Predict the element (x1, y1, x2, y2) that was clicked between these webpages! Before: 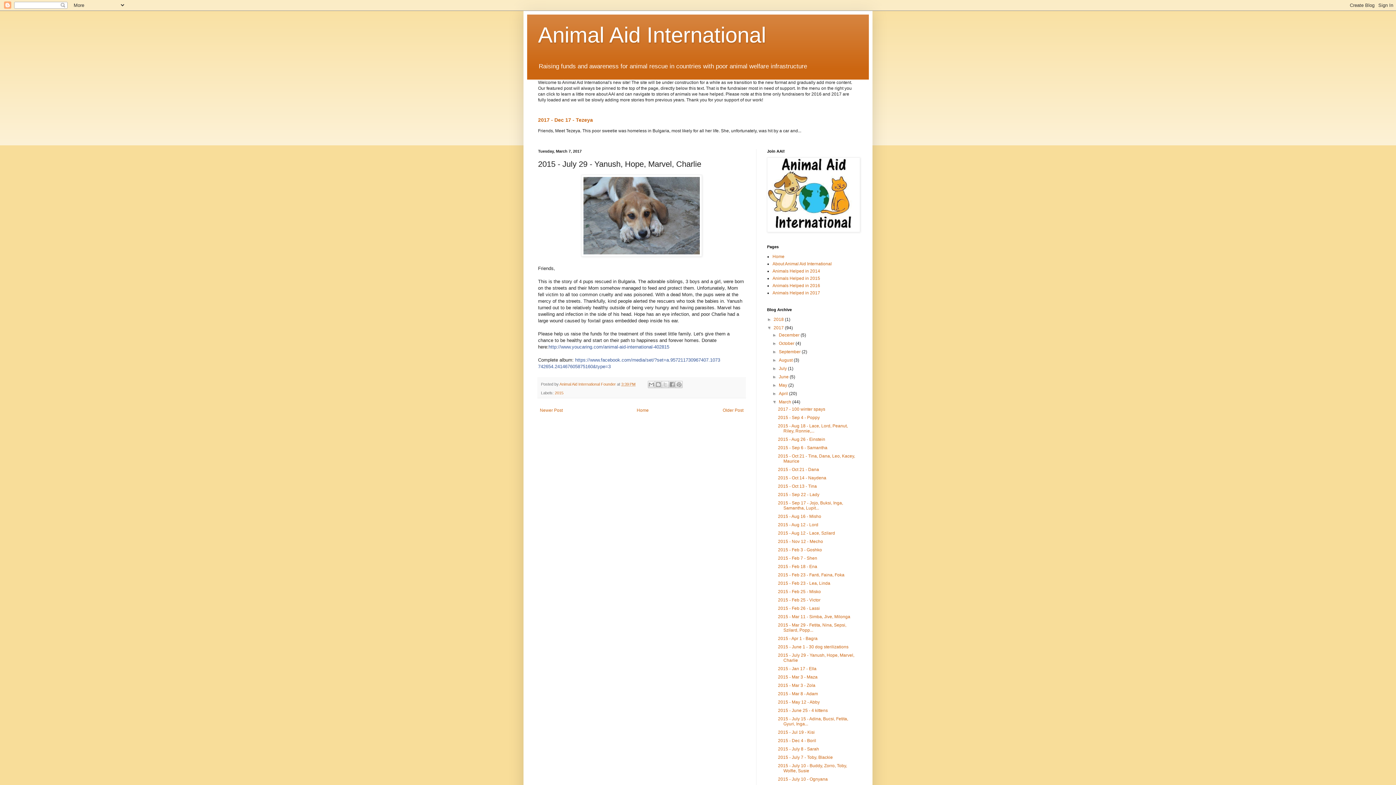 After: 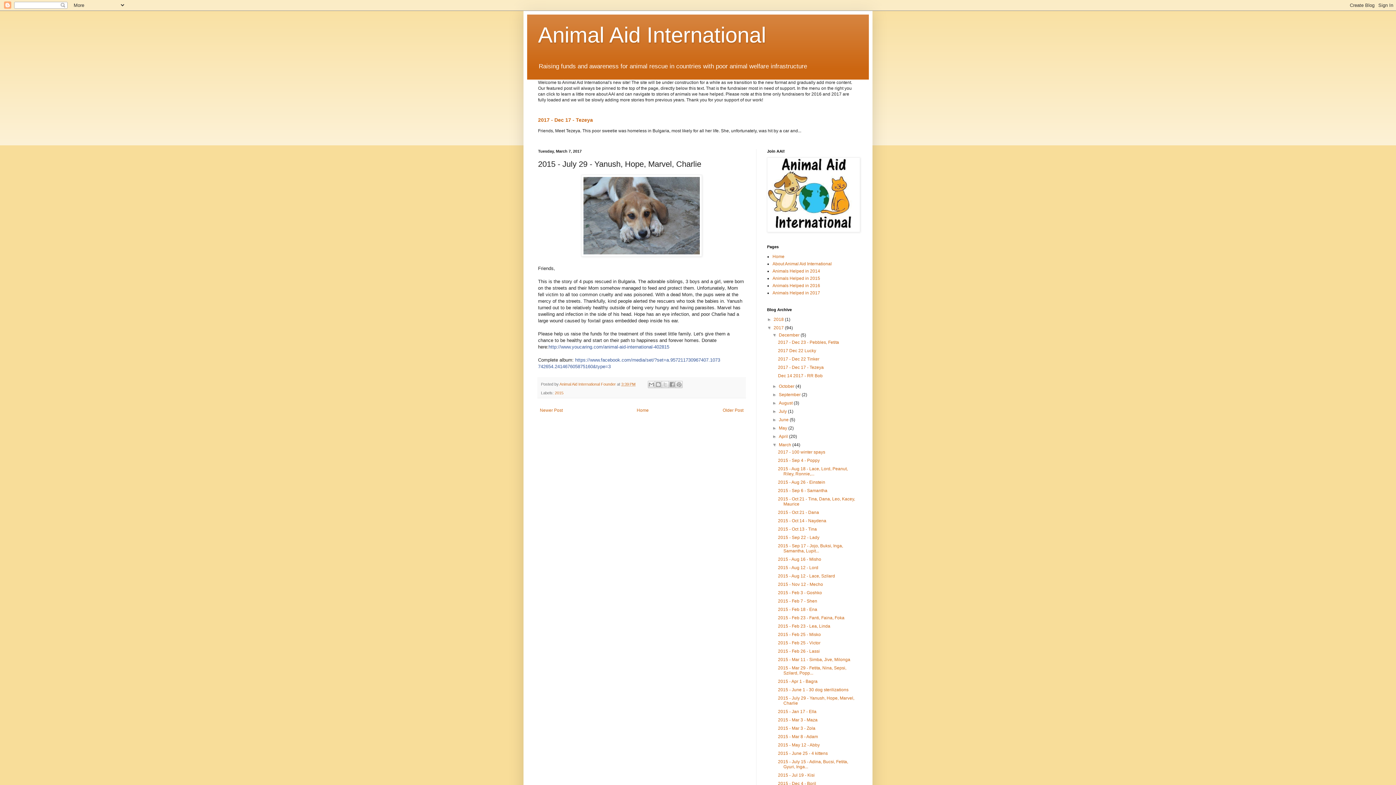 Action: label: ►   bbox: (772, 332, 779, 337)